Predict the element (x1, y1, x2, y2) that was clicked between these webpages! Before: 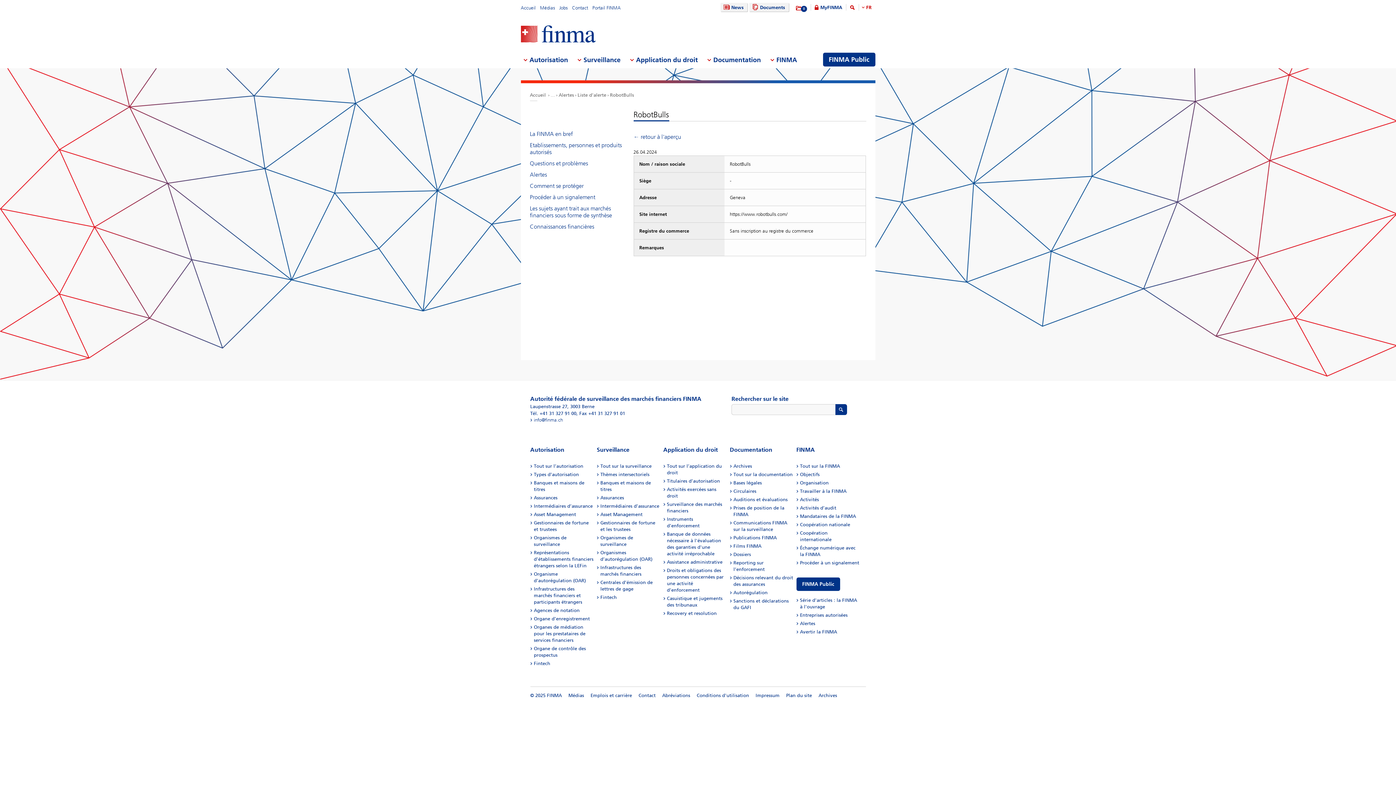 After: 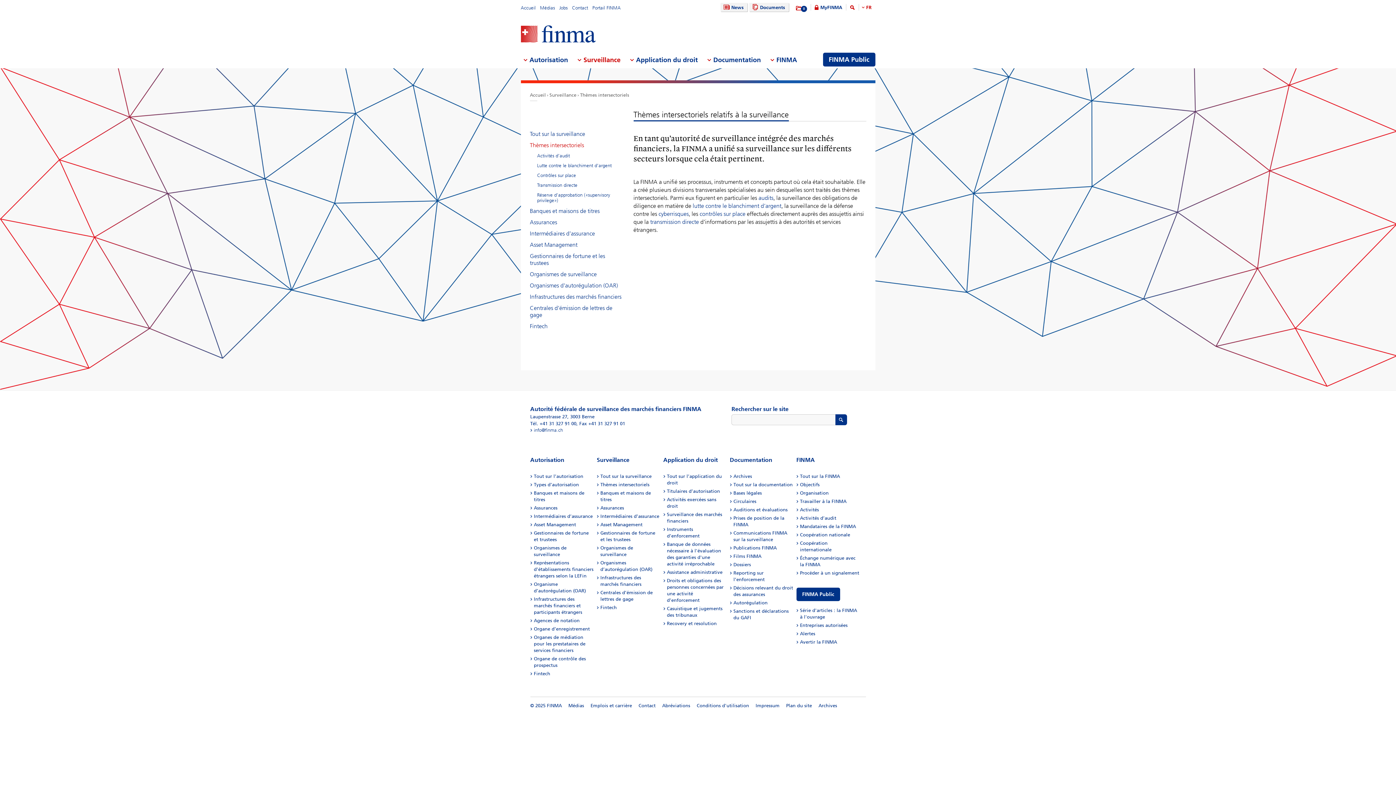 Action: bbox: (600, 472, 649, 477) label: Thèmes intersectoriels